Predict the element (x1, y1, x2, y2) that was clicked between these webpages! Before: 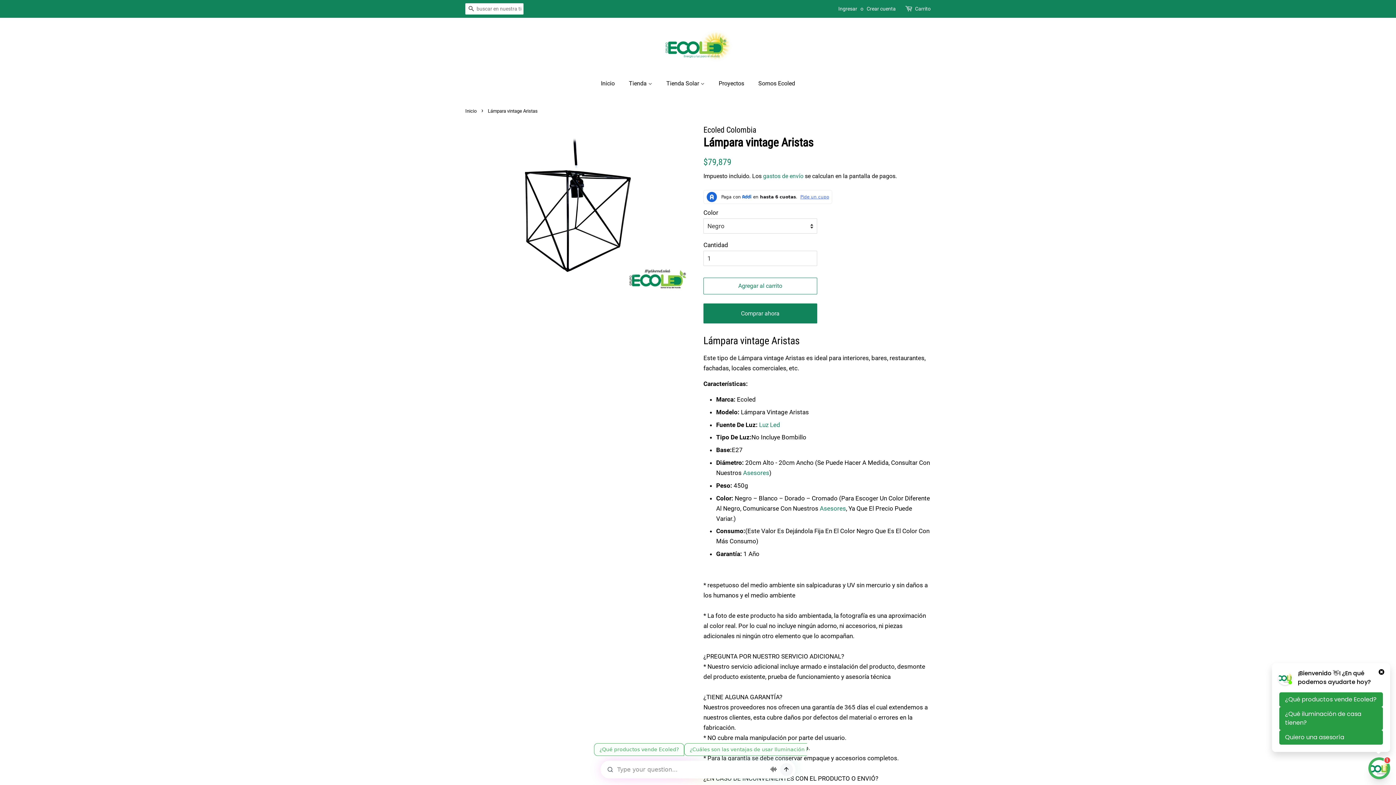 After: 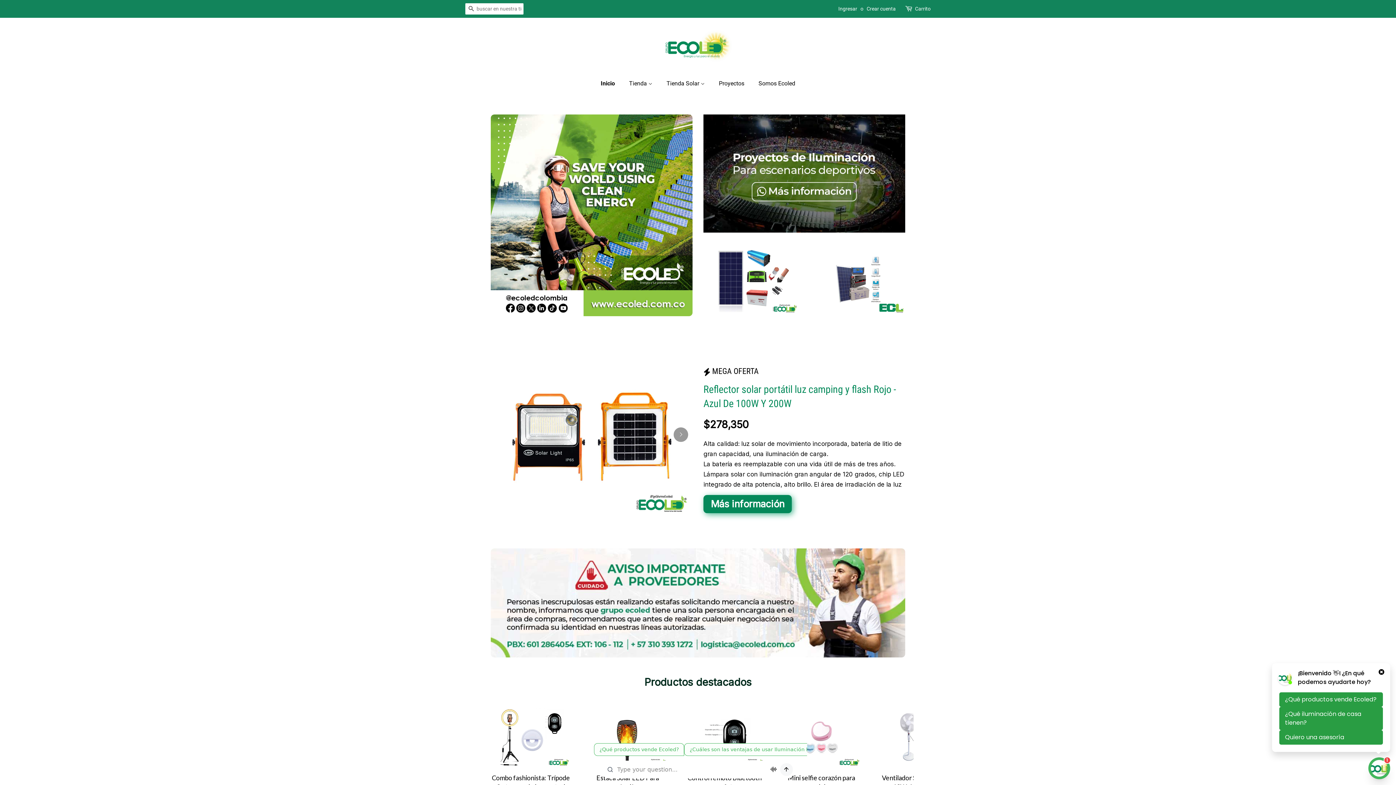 Action: bbox: (661, 28, 734, 65)